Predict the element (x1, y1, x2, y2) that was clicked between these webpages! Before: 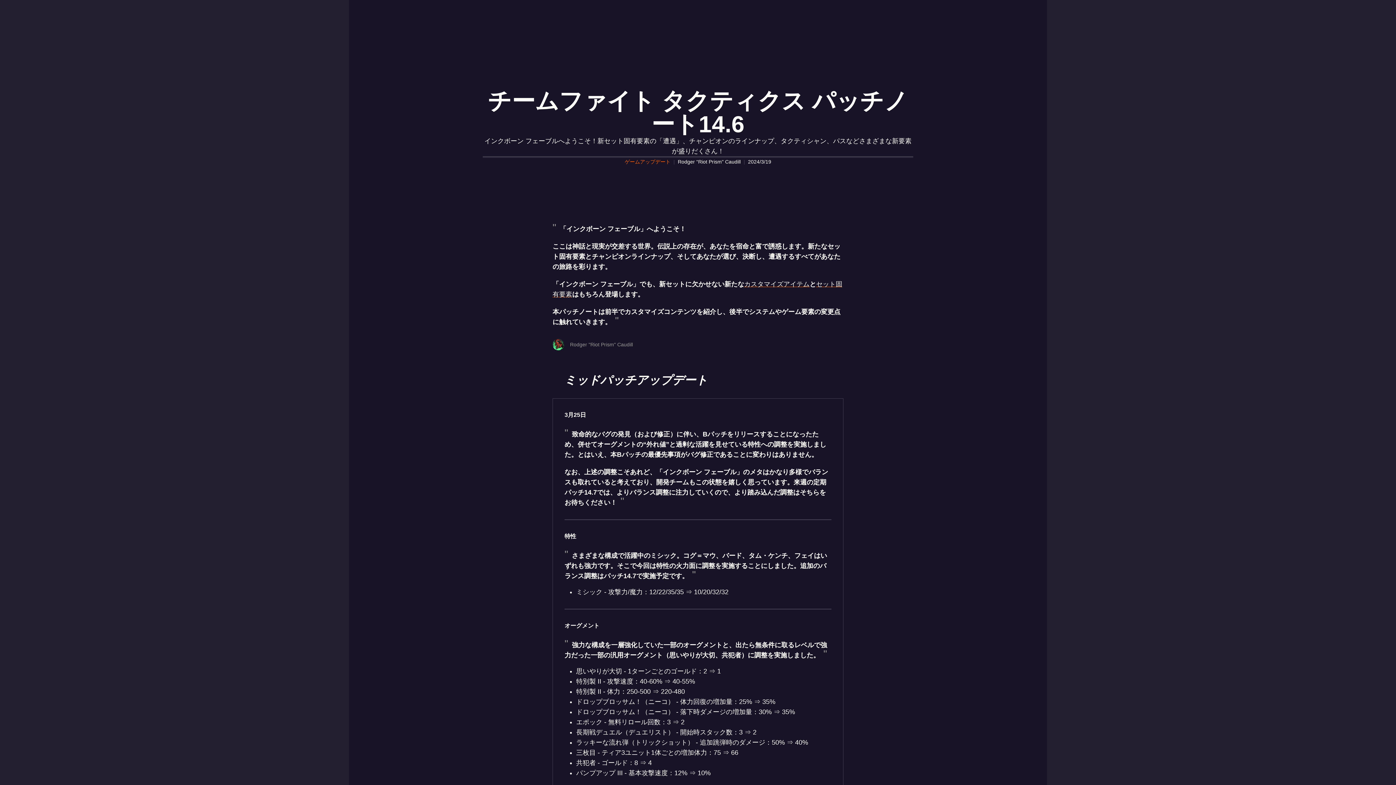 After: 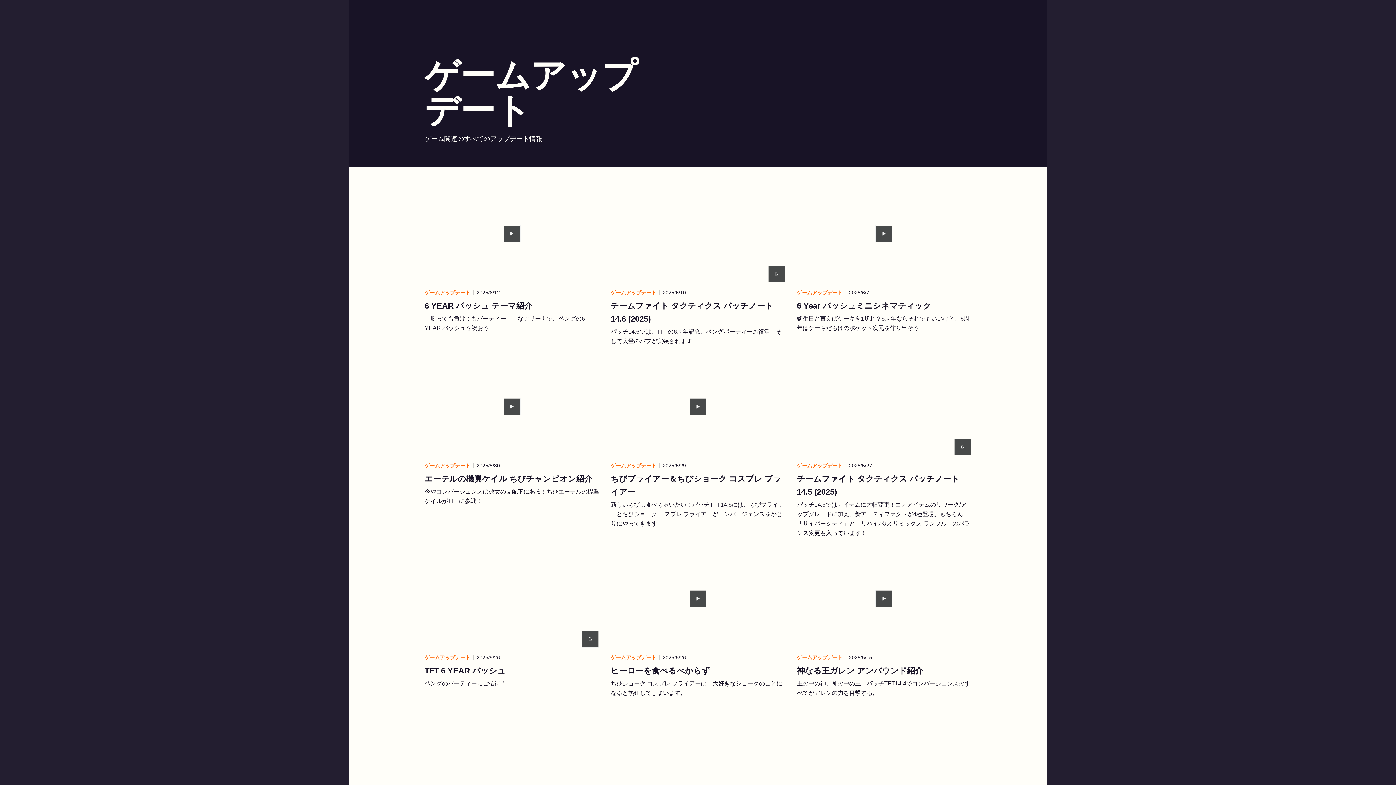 Action: bbox: (624, 157, 670, 165) label: ゲームアップデート